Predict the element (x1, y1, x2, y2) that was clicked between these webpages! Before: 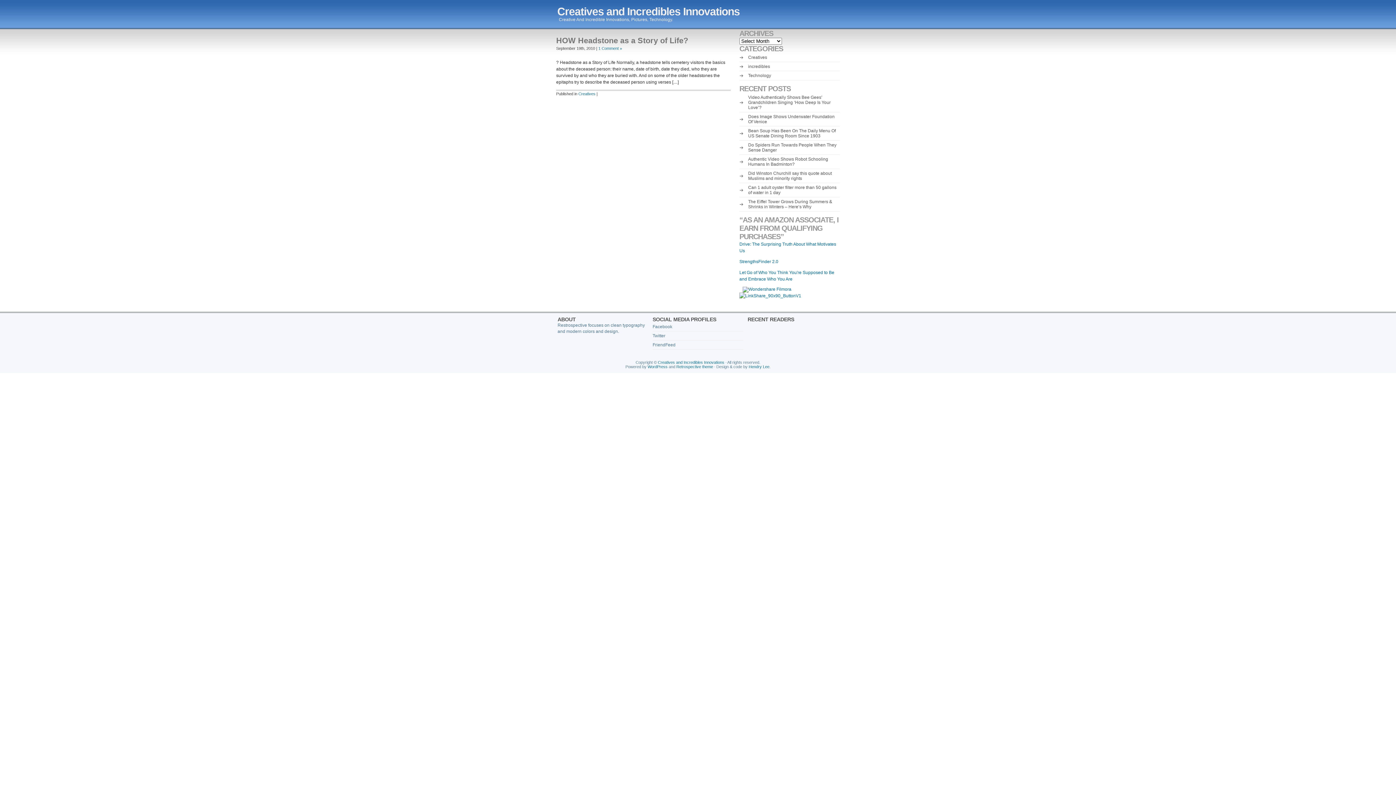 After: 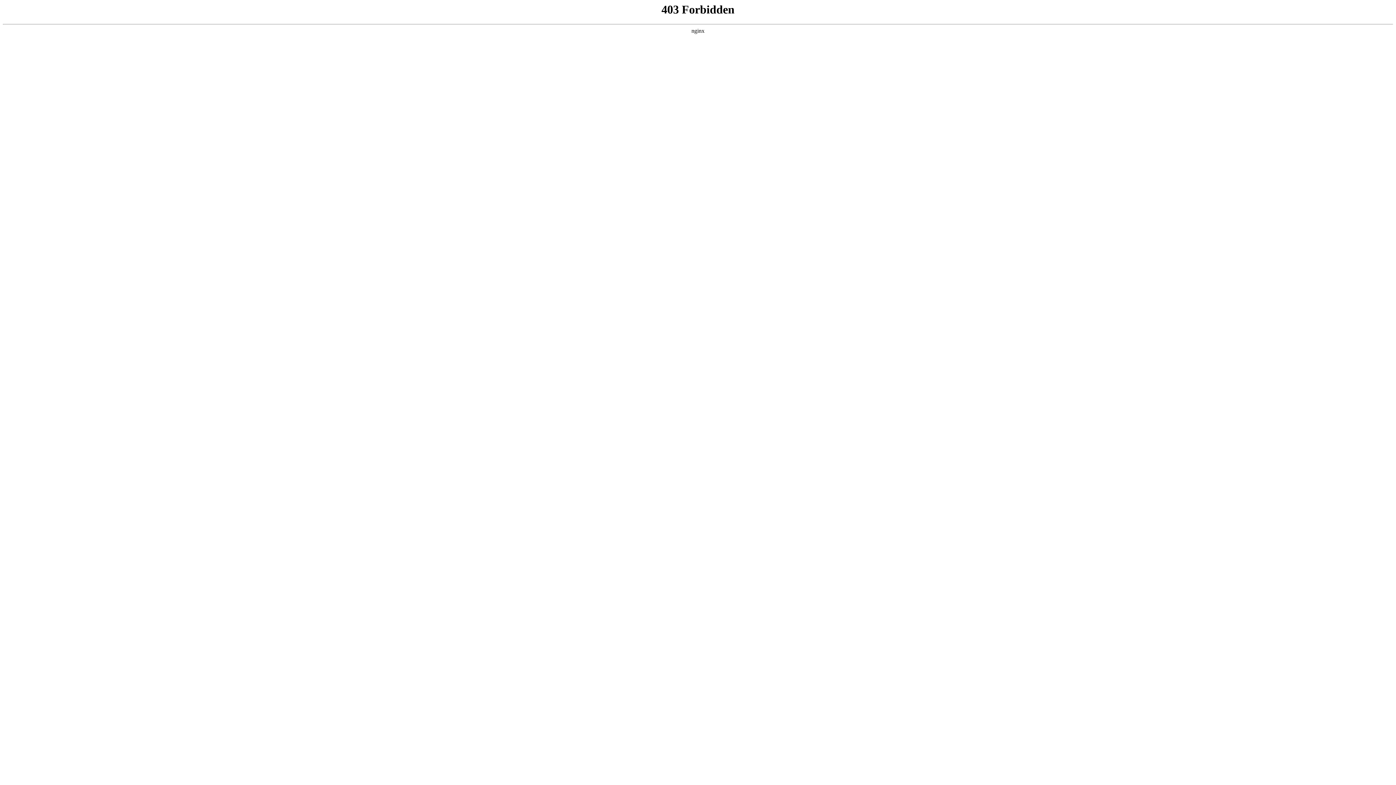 Action: bbox: (647, 364, 667, 369) label: WordPress